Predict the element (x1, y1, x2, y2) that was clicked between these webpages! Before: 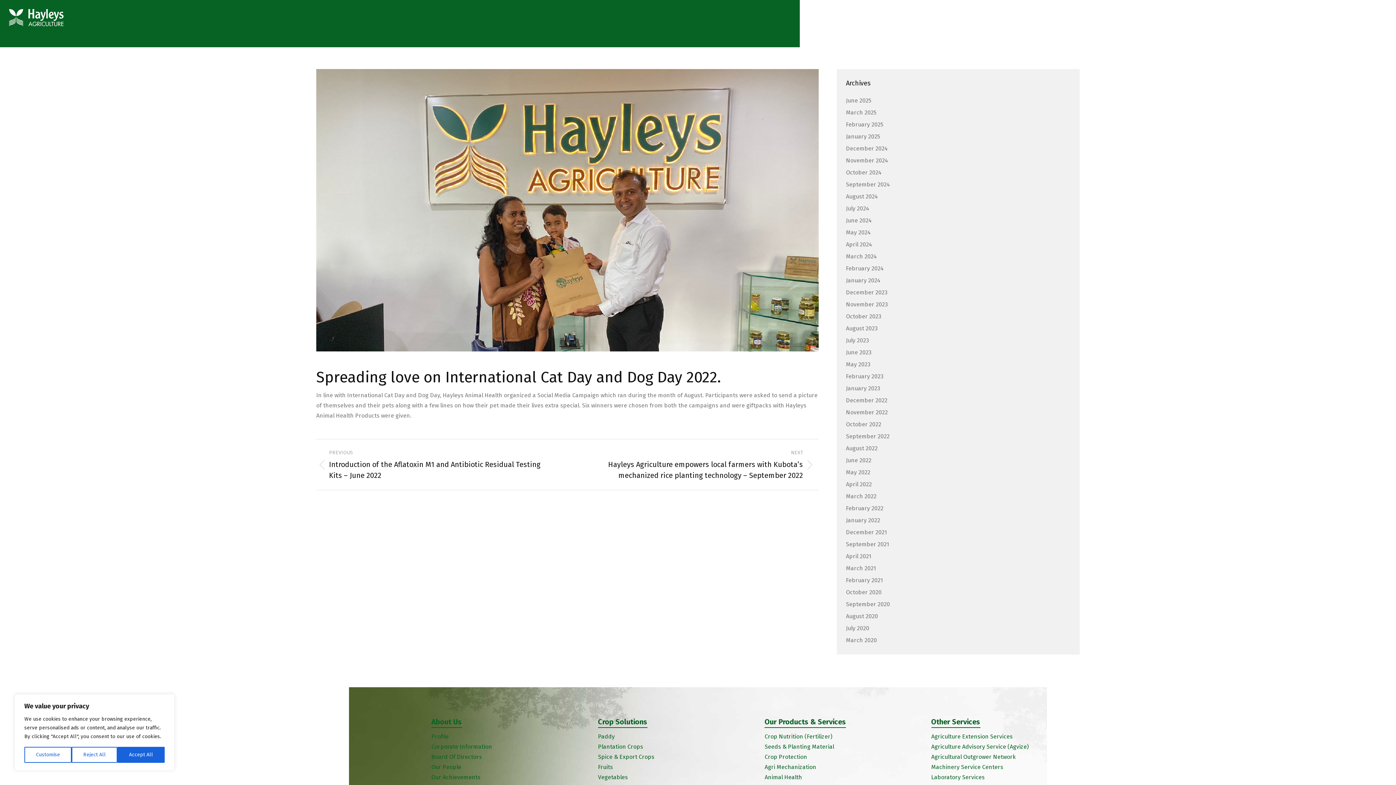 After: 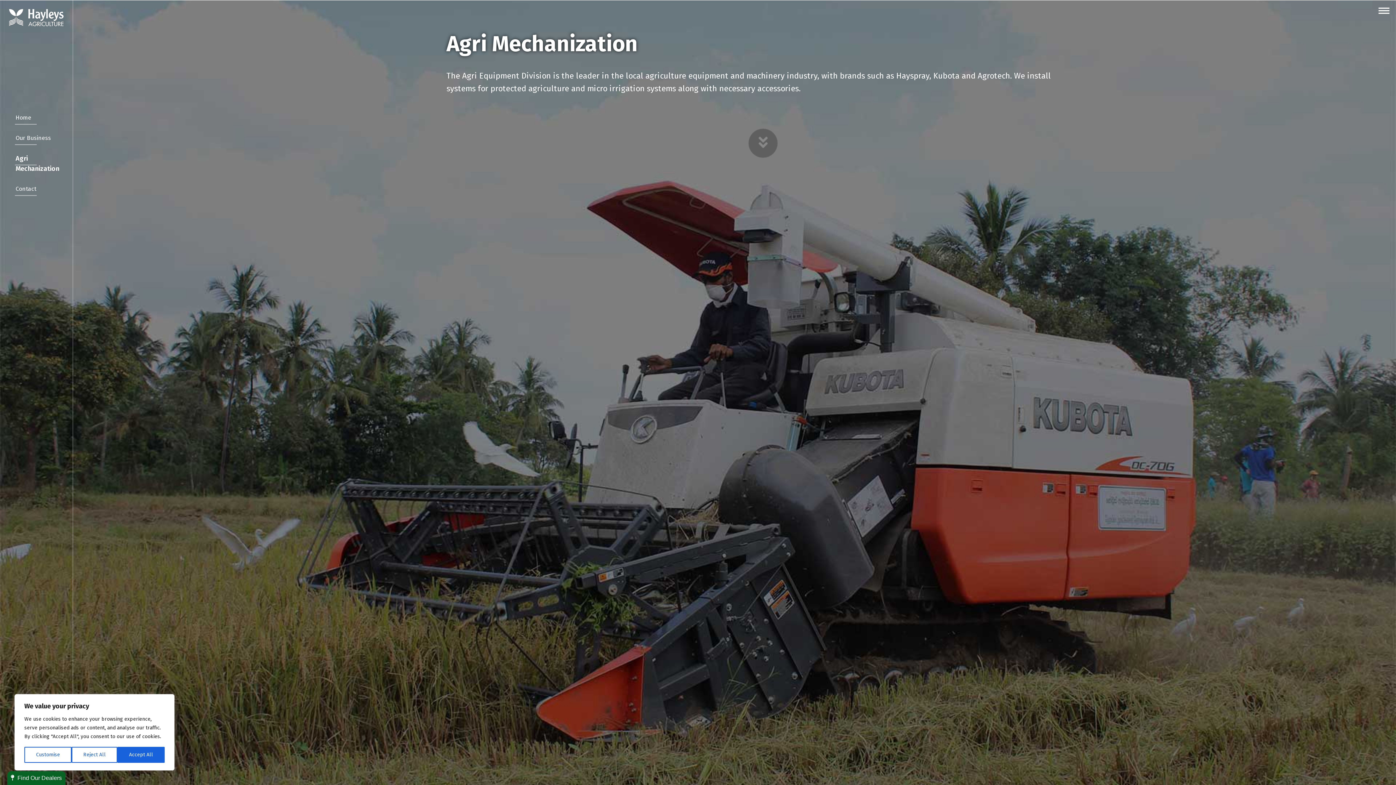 Action: bbox: (764, 764, 816, 770) label: Agri Mechanization